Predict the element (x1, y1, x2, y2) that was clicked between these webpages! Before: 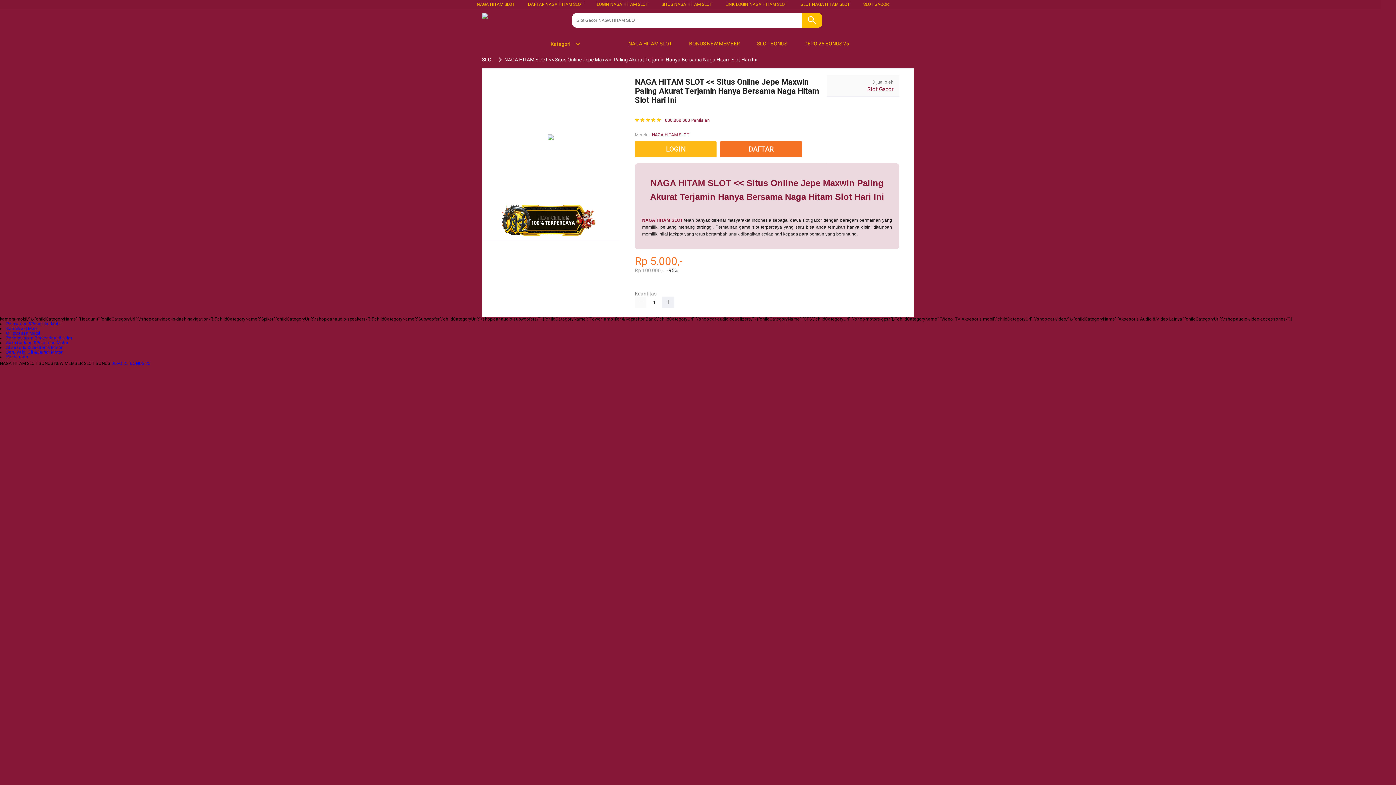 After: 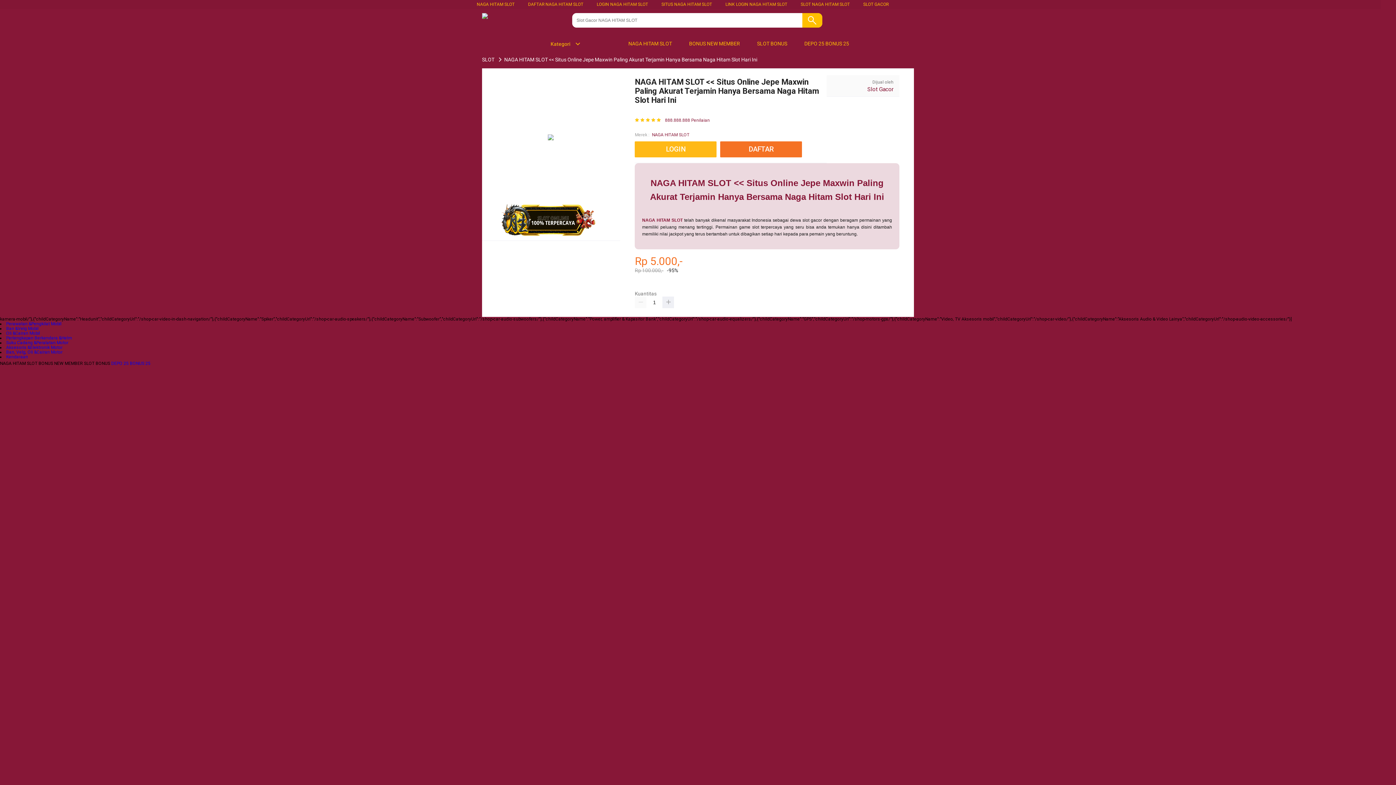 Action: label: NAGA HITAM SLOT bbox: (652, 131, 689, 138)